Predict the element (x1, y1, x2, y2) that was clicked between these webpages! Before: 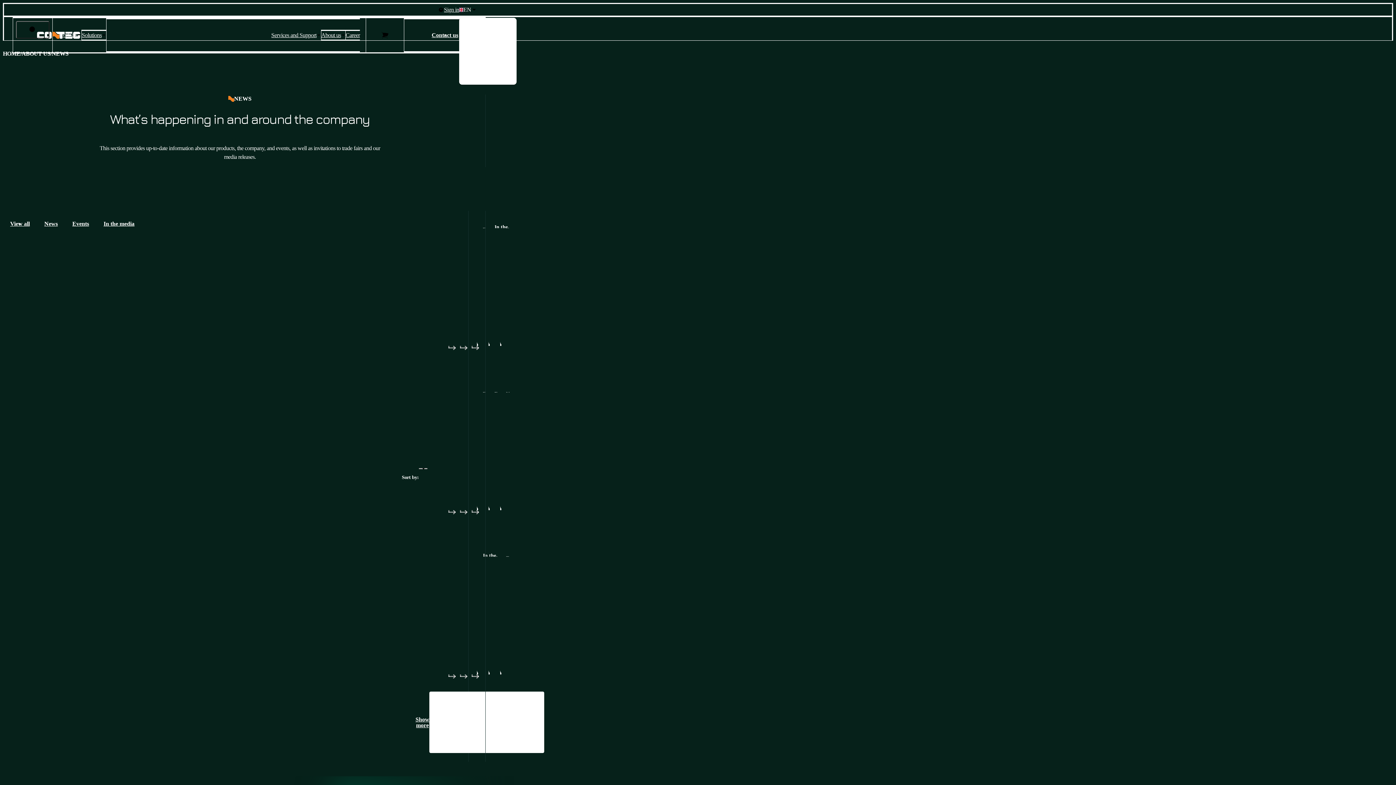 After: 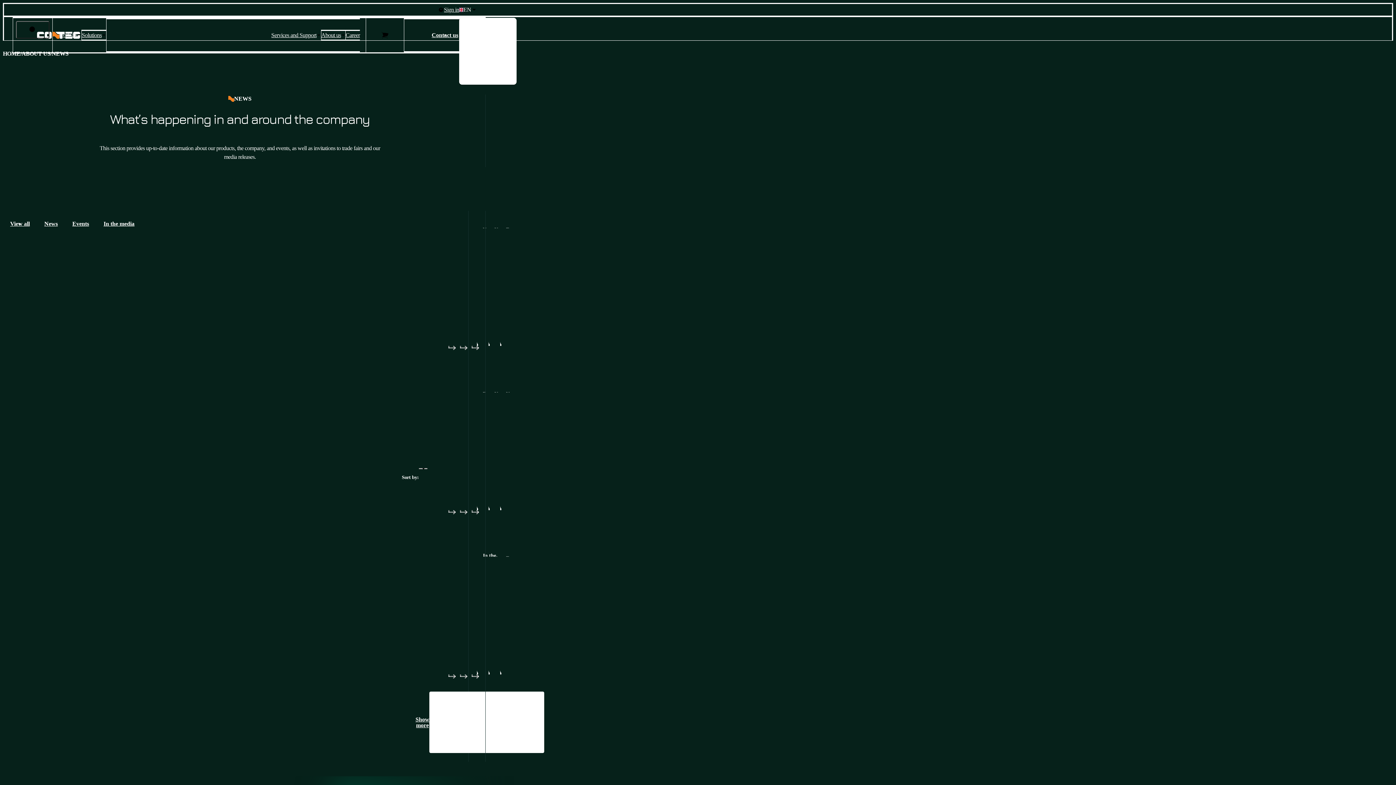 Action: label: 03 bbox: (477, 735, 506, 762)